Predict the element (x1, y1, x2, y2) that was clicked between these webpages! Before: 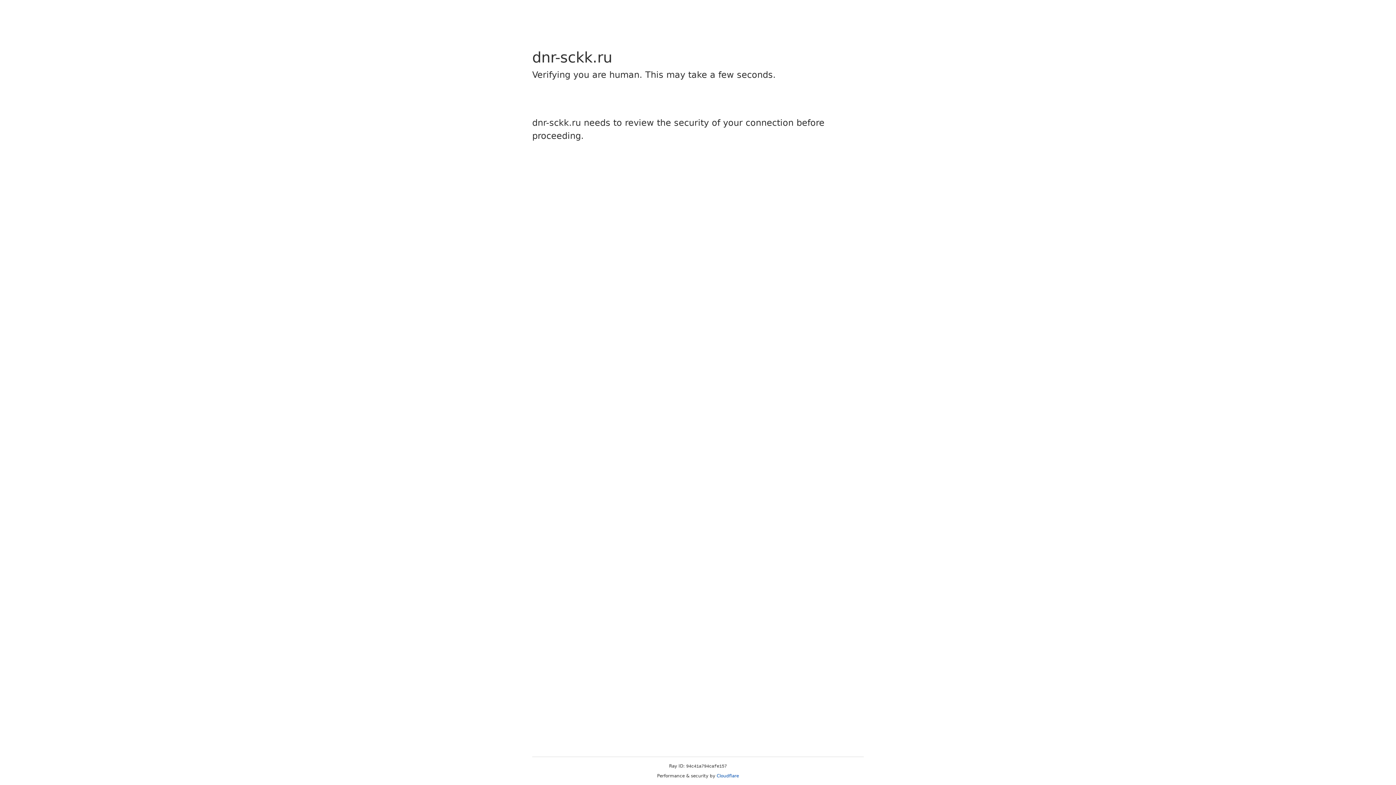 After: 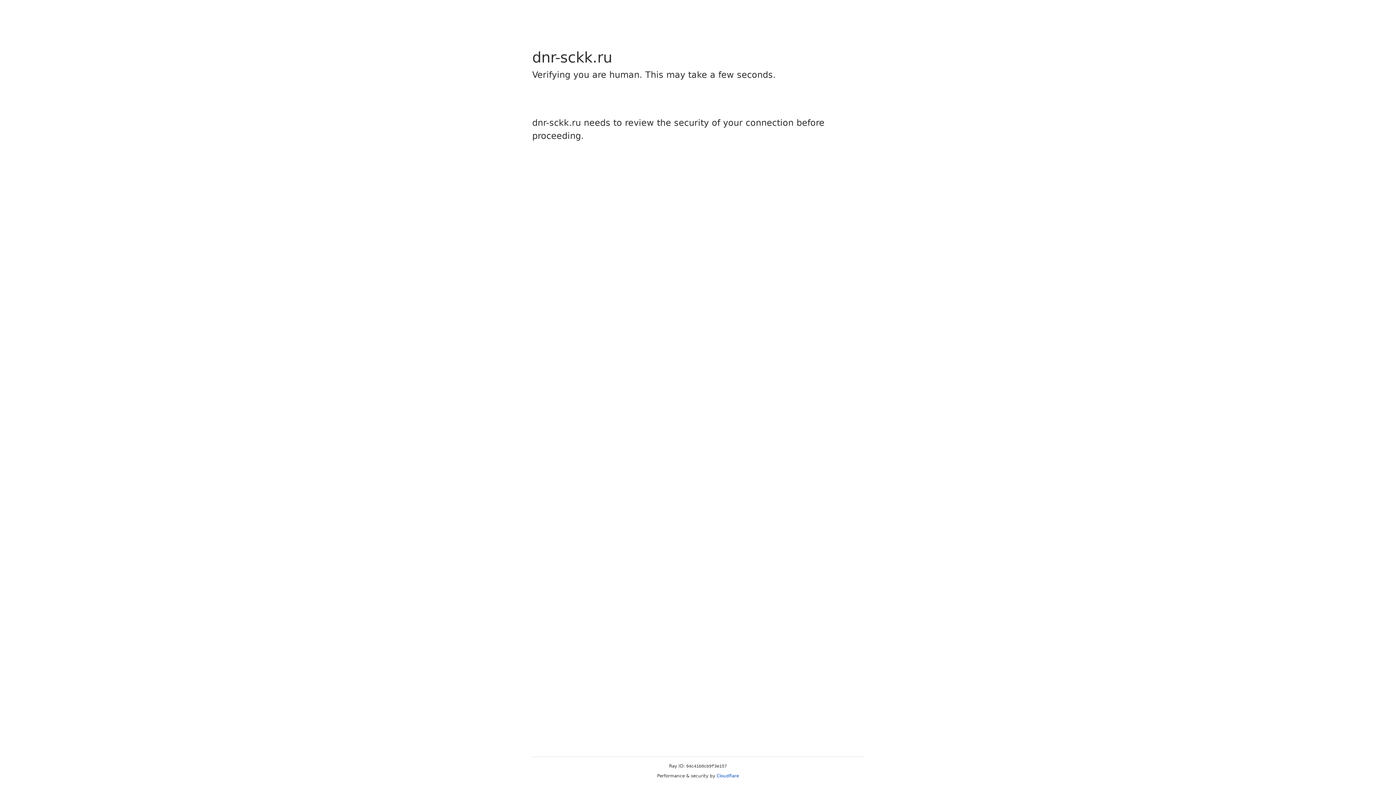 Action: bbox: (716, 773, 739, 778) label: Cloudflare